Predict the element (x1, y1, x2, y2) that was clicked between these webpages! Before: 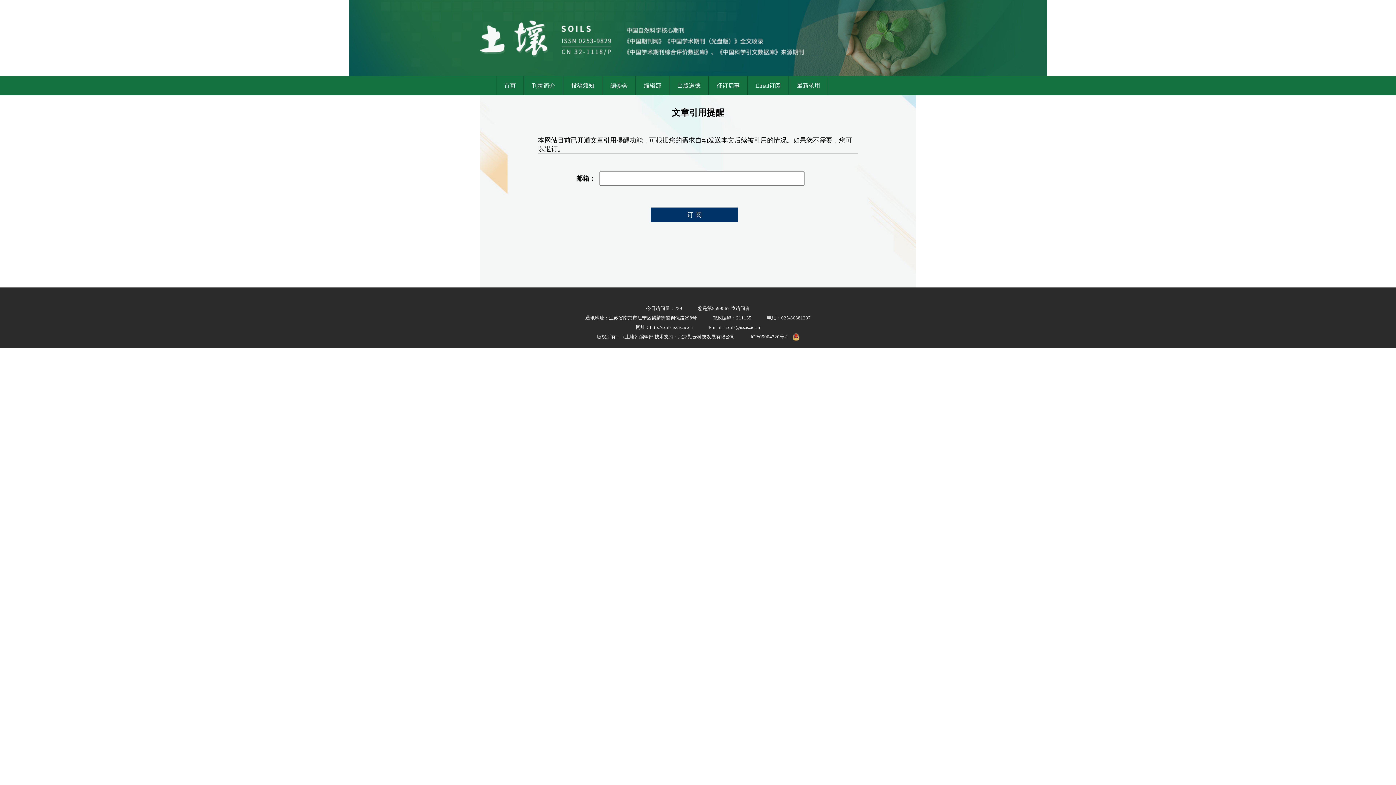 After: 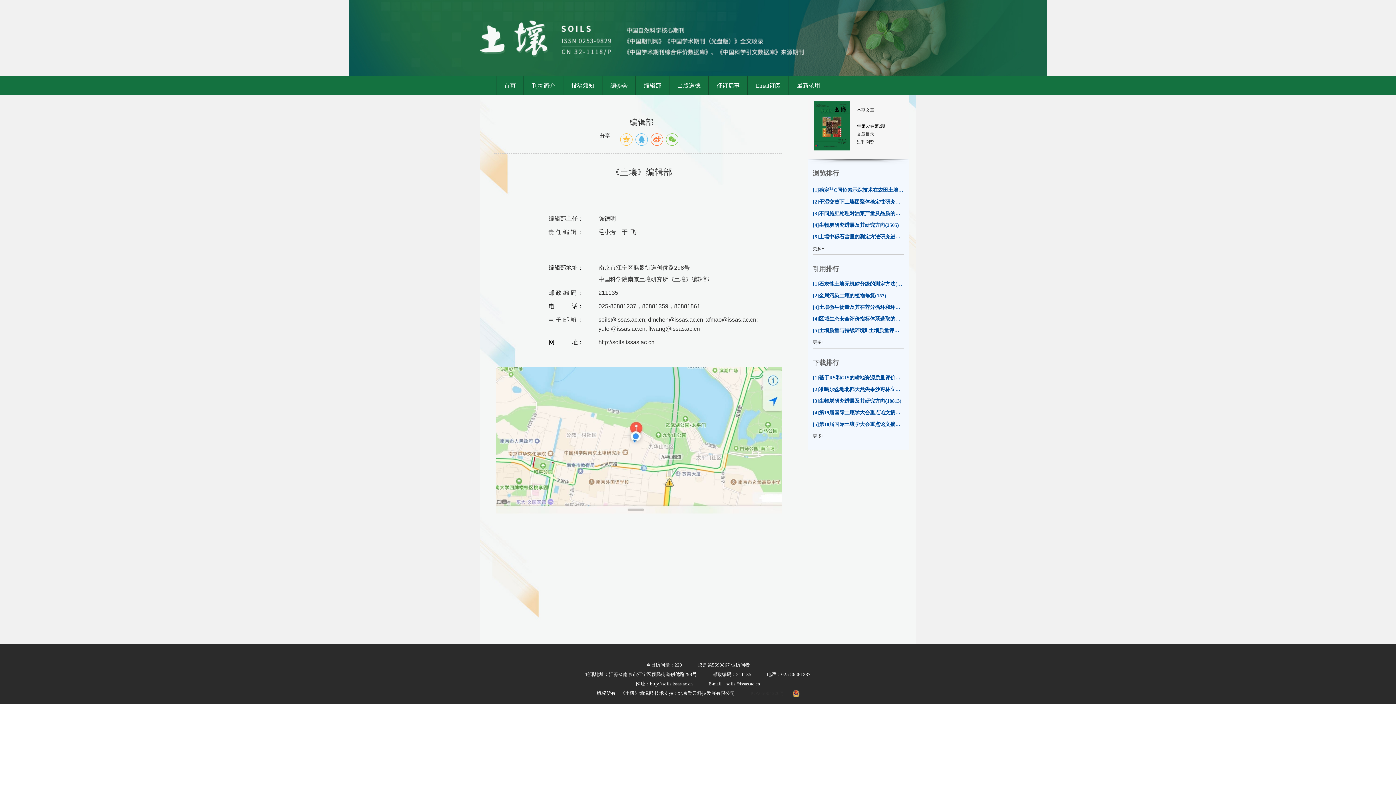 Action: bbox: (636, 76, 669, 95) label: 编辑部